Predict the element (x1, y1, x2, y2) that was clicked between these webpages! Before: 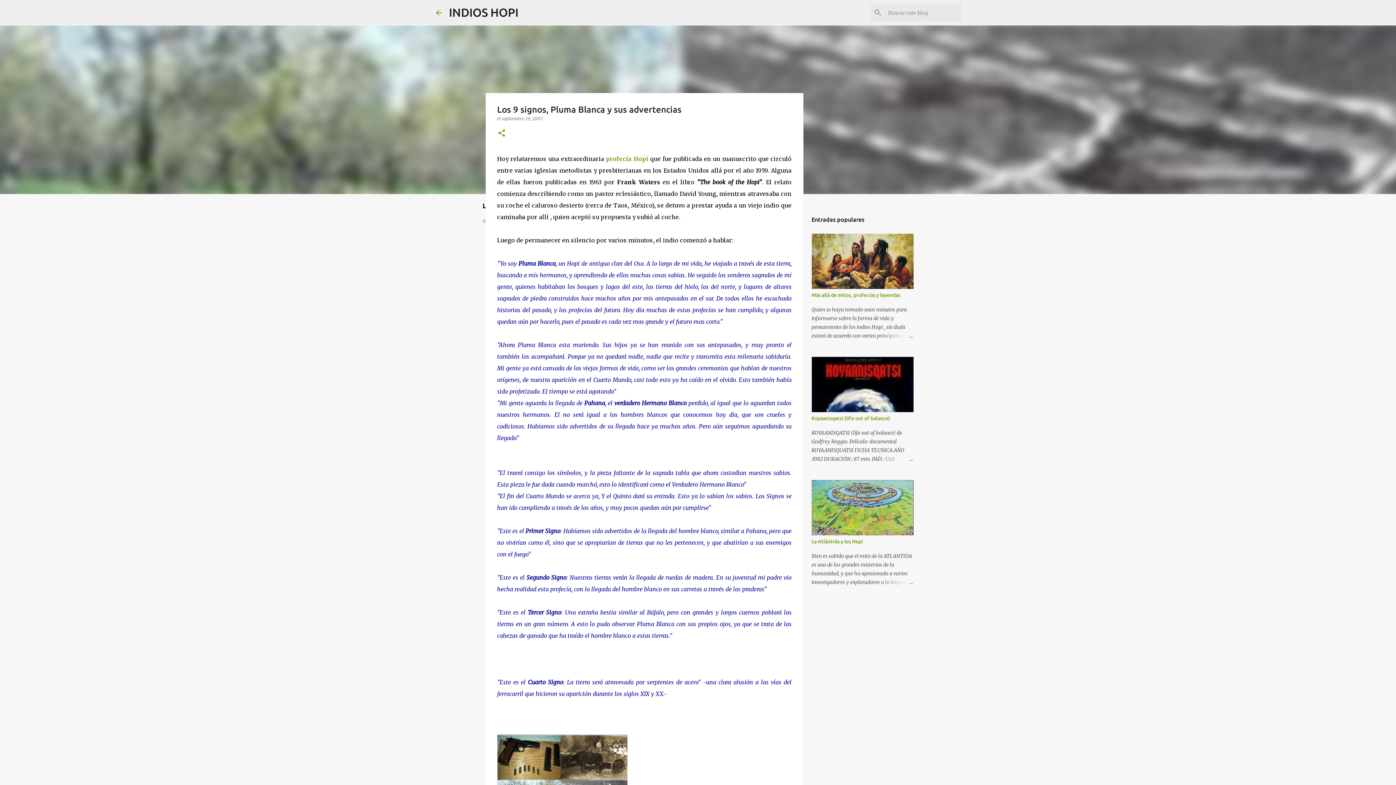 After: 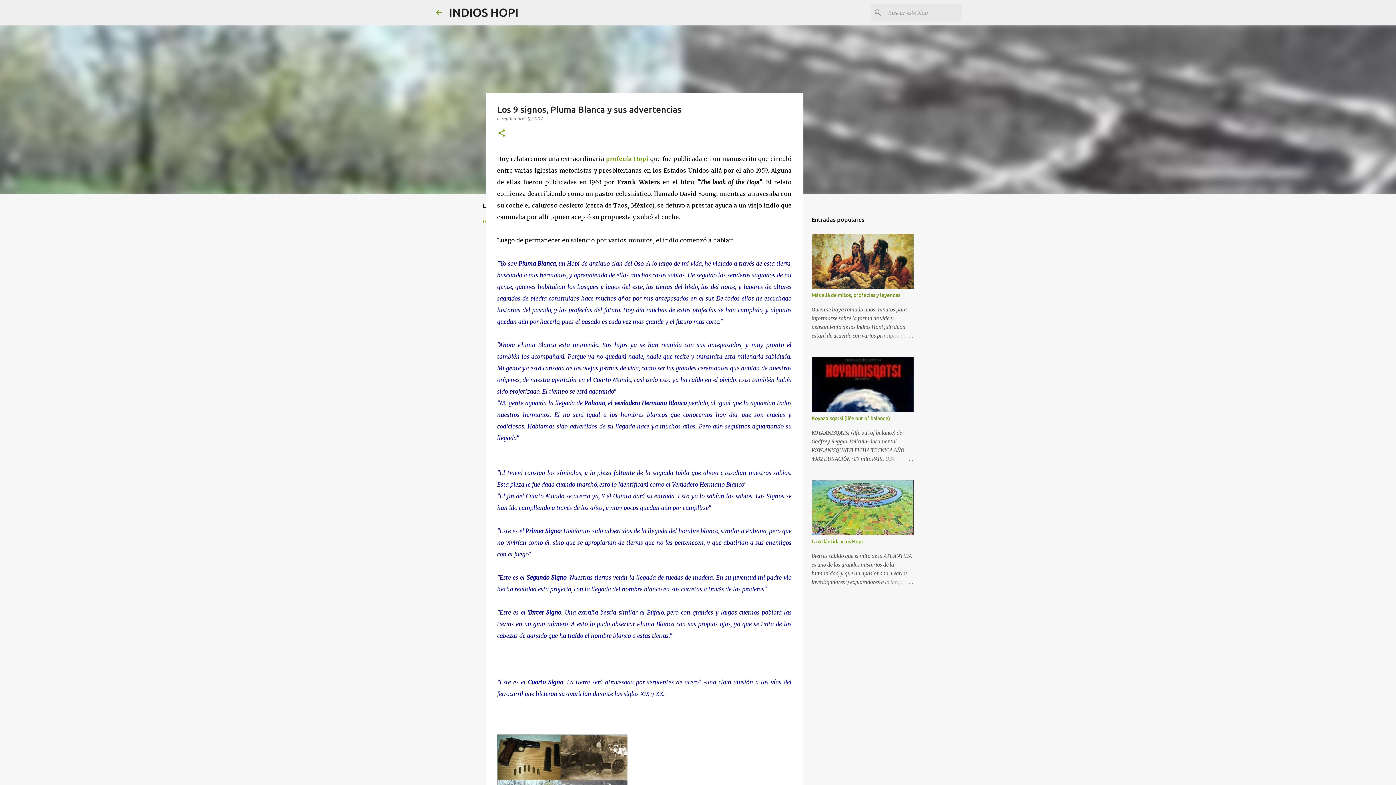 Action: label: septiembre 29, 2007 bbox: (502, 116, 542, 121)